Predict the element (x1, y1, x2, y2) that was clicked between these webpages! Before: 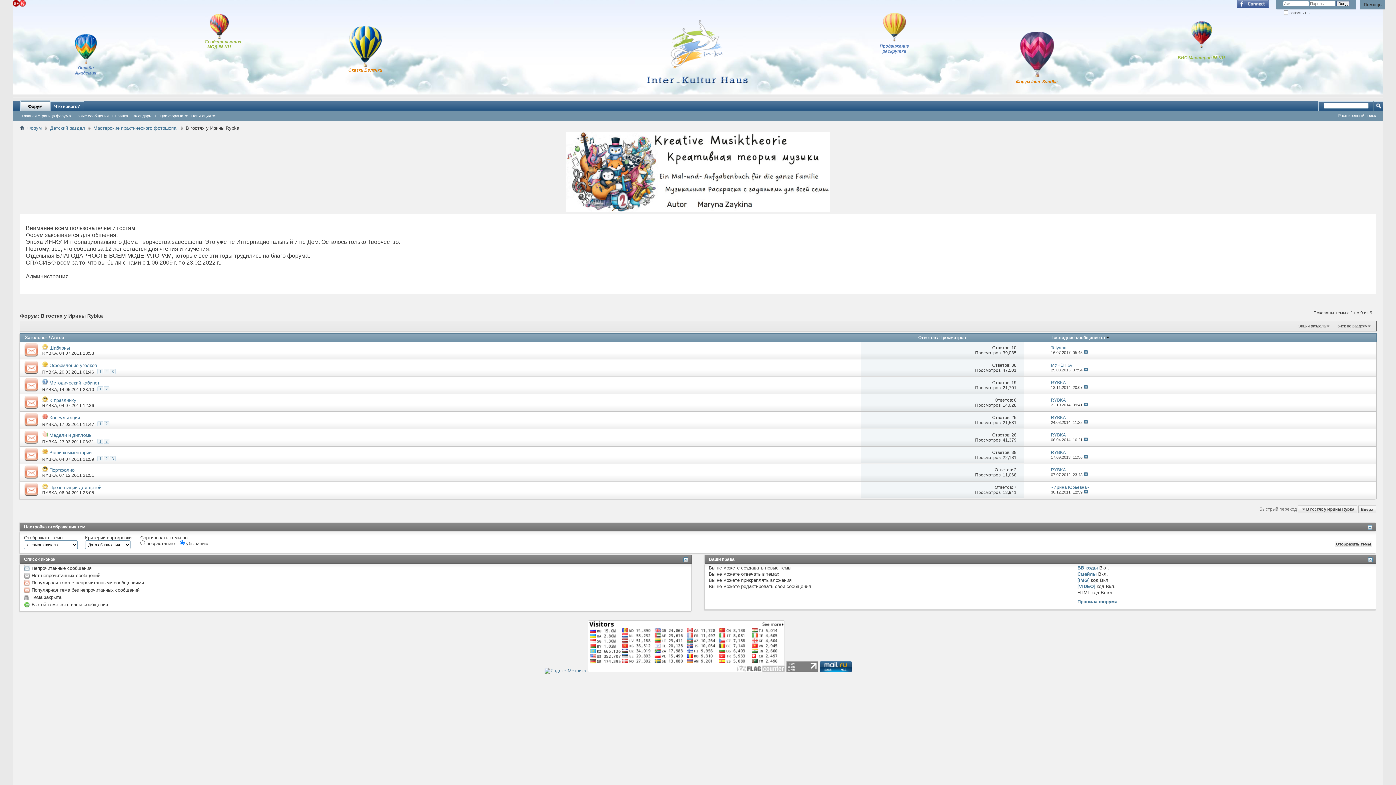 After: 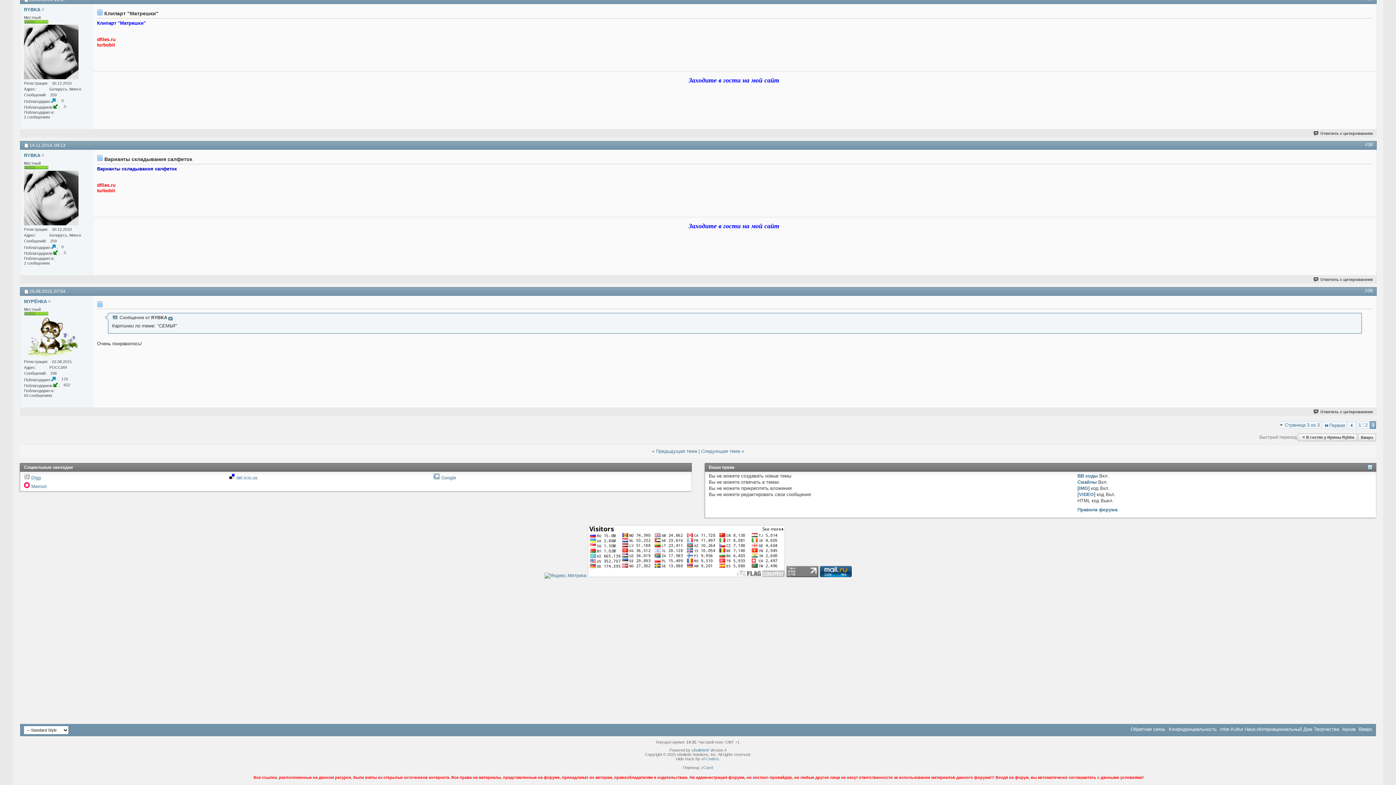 Action: bbox: (1083, 368, 1088, 372)